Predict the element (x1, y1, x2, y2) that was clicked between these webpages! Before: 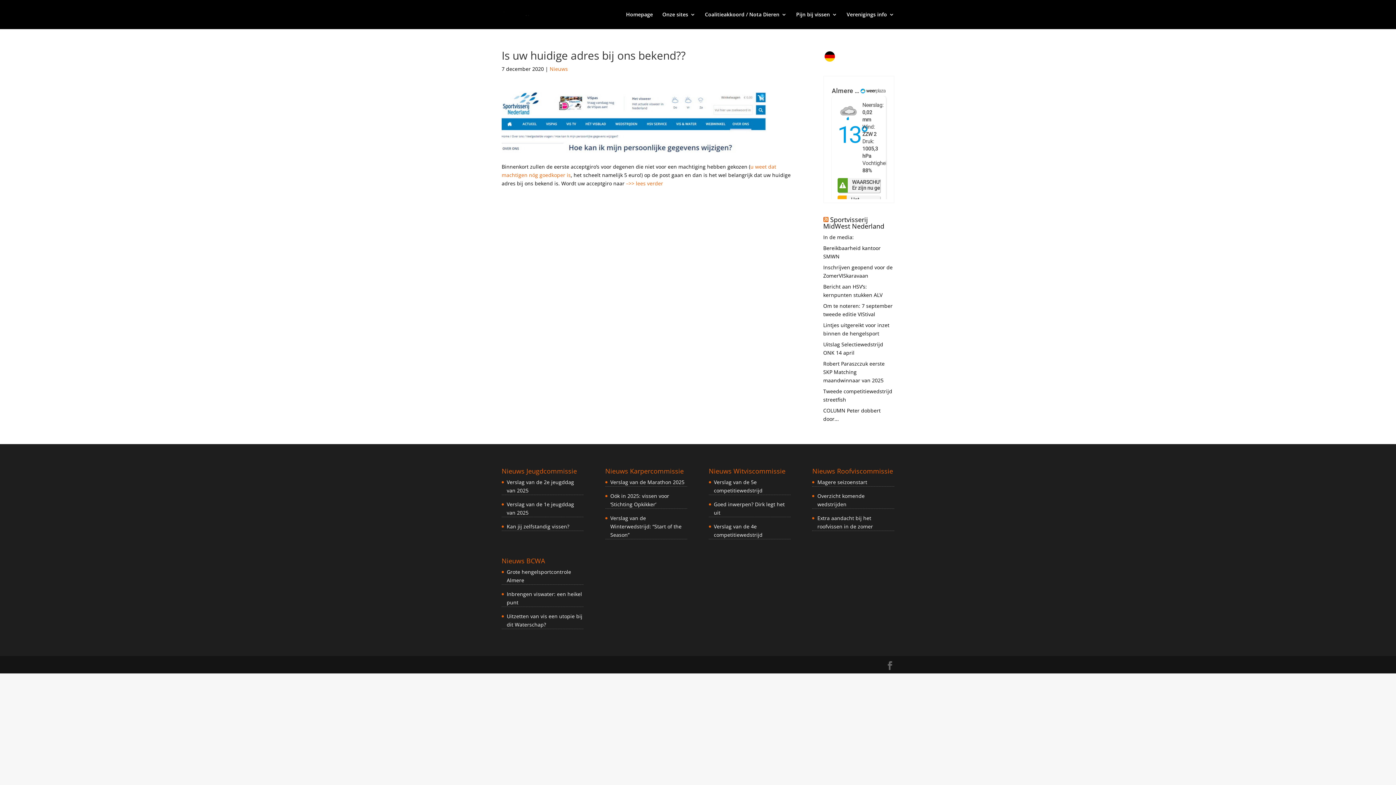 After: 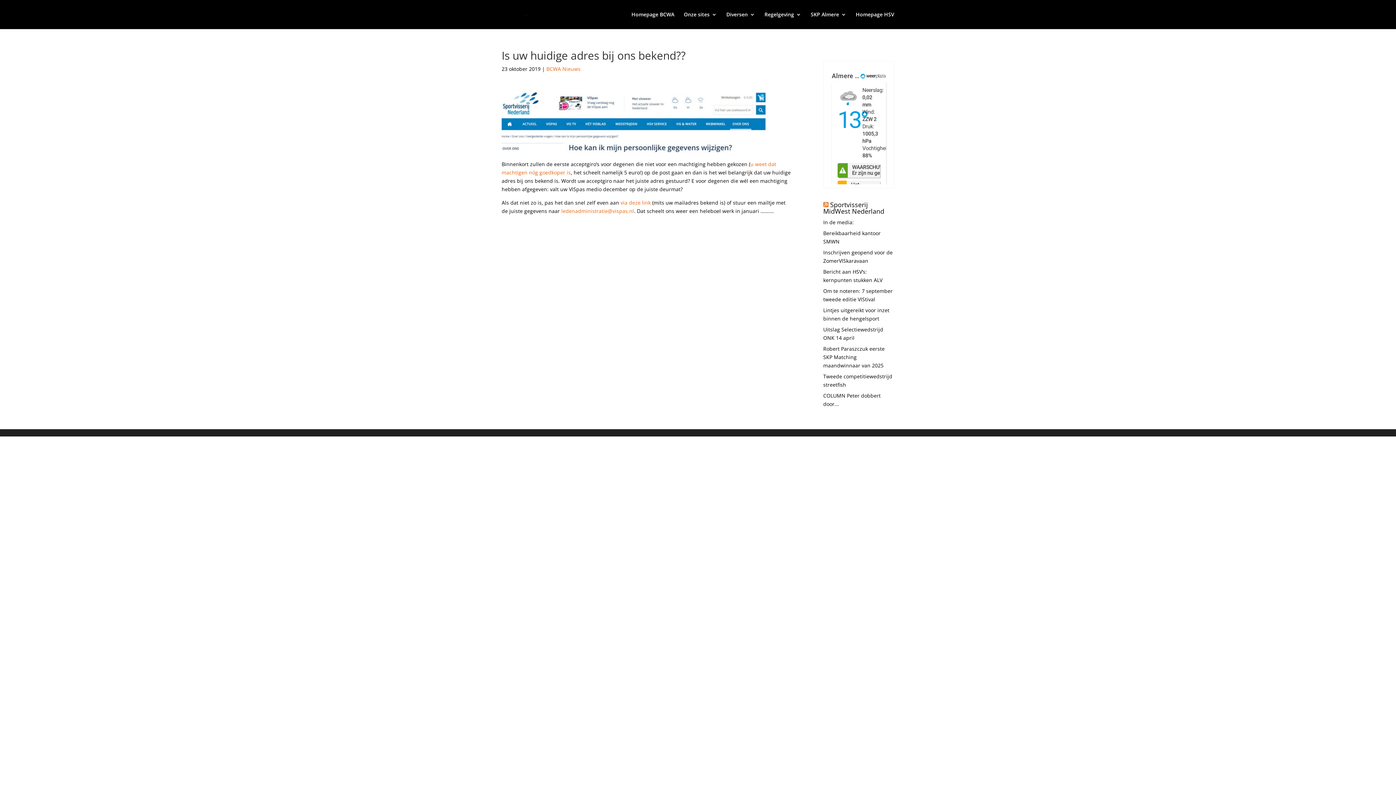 Action: bbox: (626, 180, 663, 186) label: –>> lees verder